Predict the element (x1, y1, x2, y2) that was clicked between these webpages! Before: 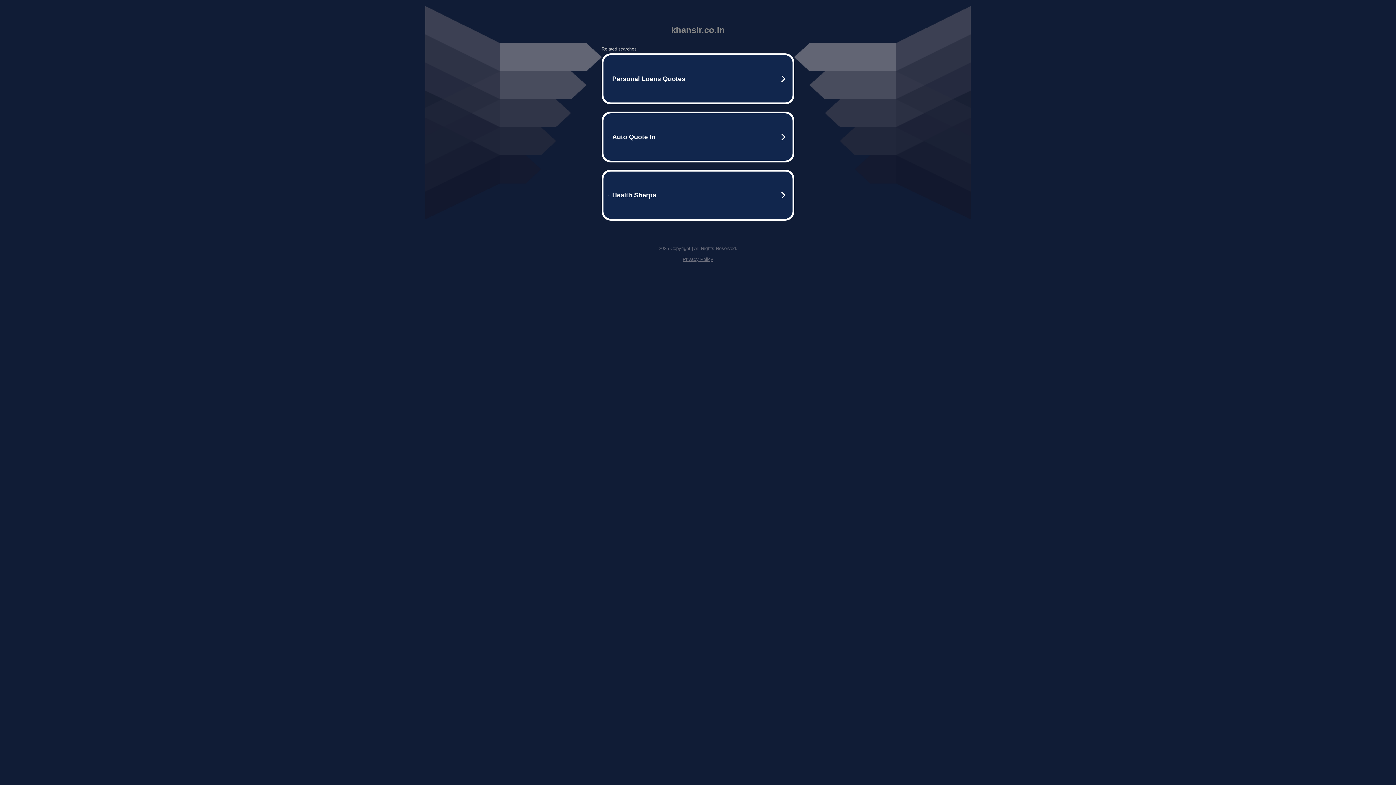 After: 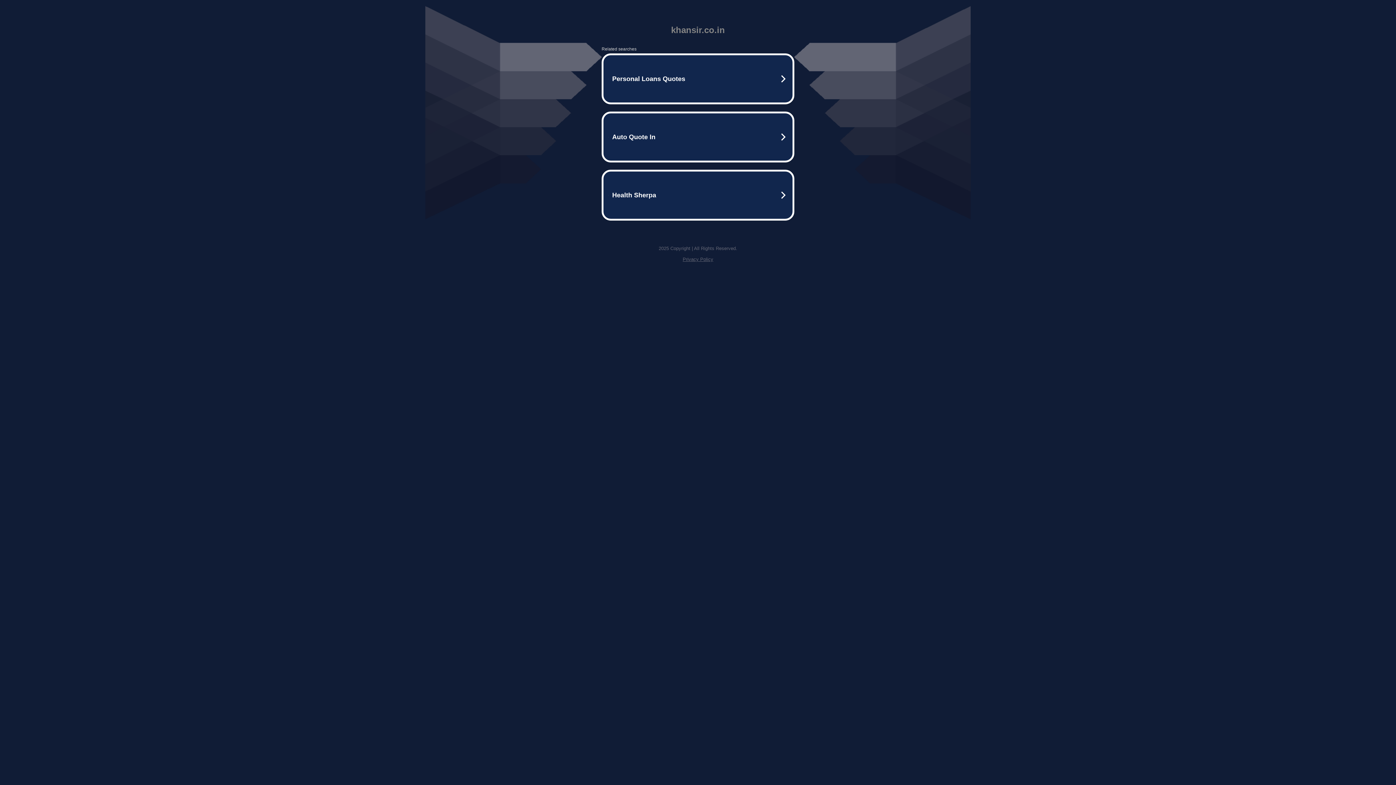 Action: label: Privacy Policy bbox: (682, 256, 713, 262)